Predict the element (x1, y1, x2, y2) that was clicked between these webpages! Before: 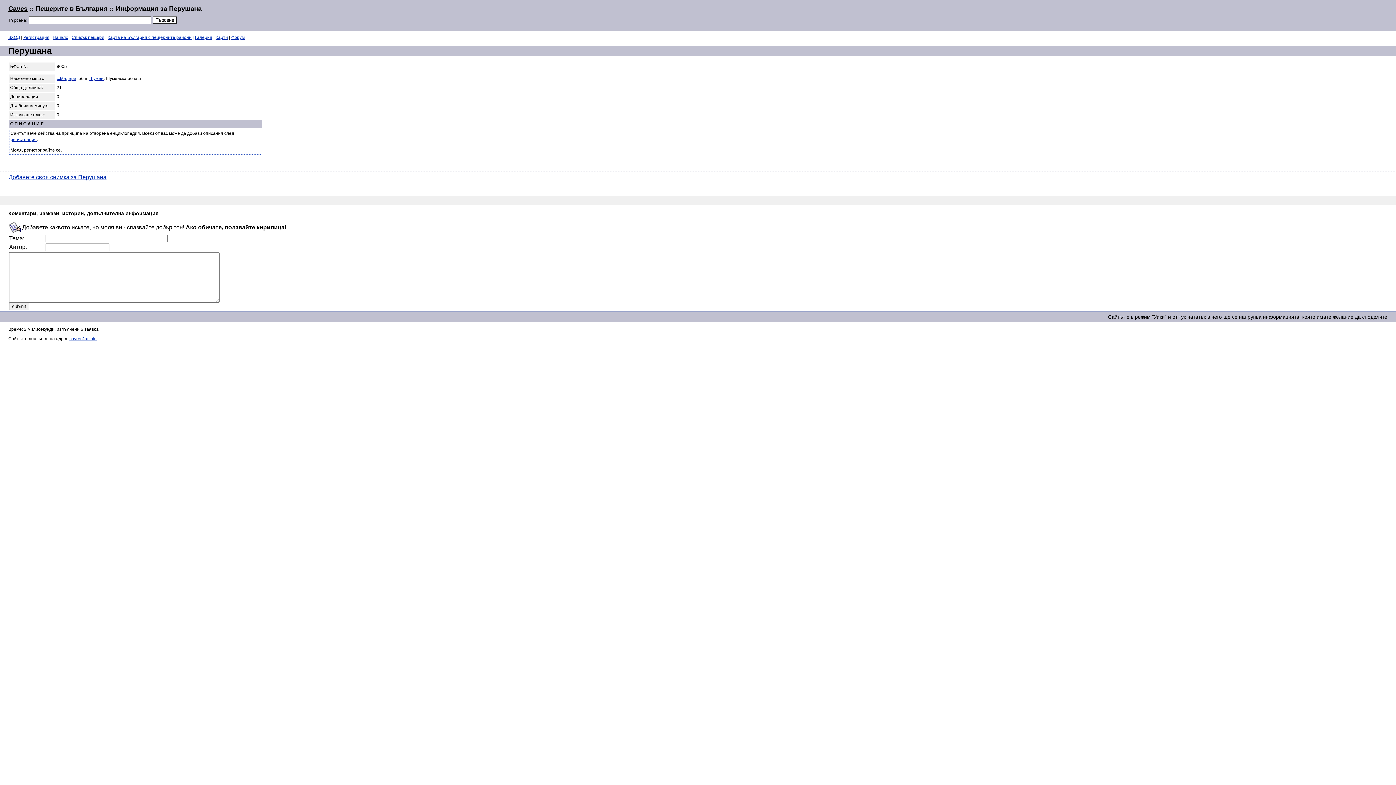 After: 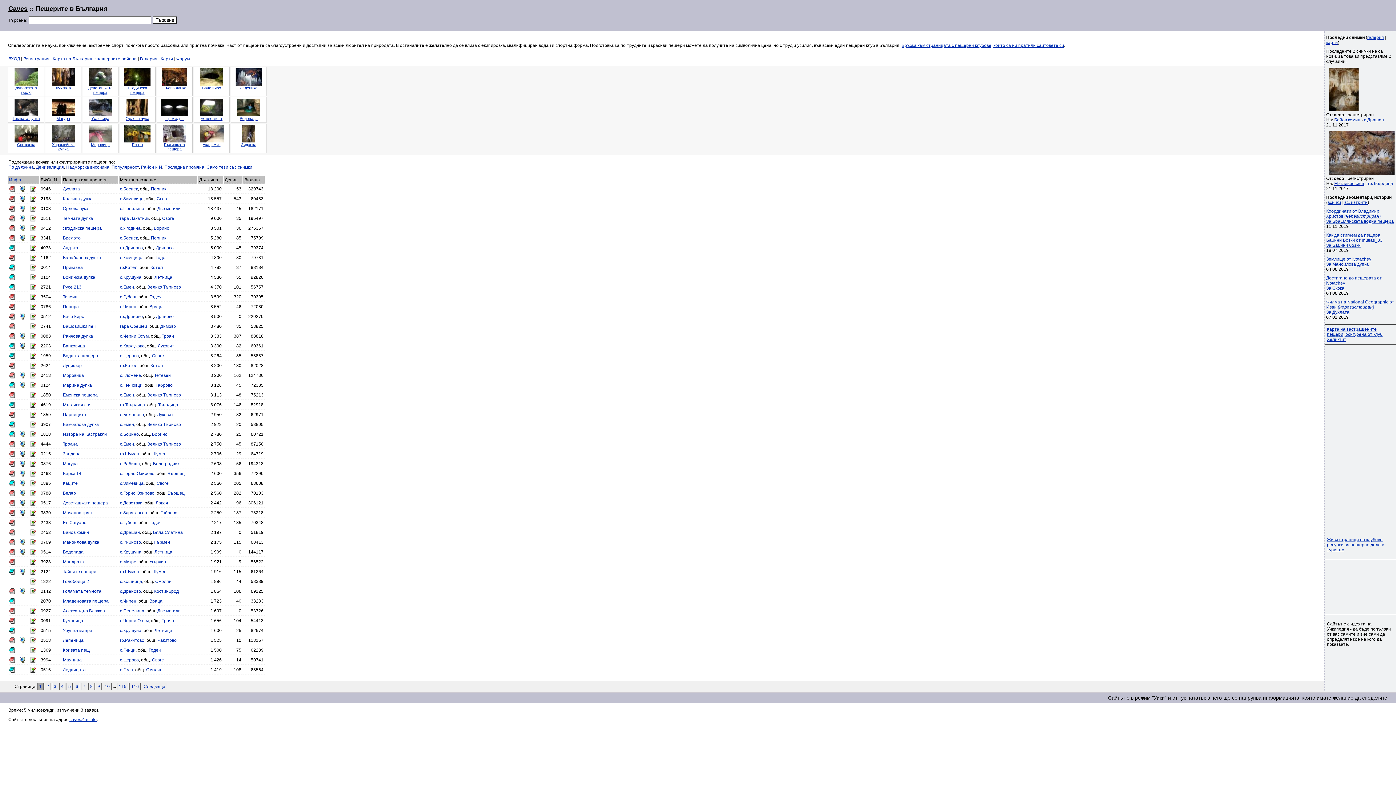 Action: label: Caves bbox: (8, 5, 27, 12)